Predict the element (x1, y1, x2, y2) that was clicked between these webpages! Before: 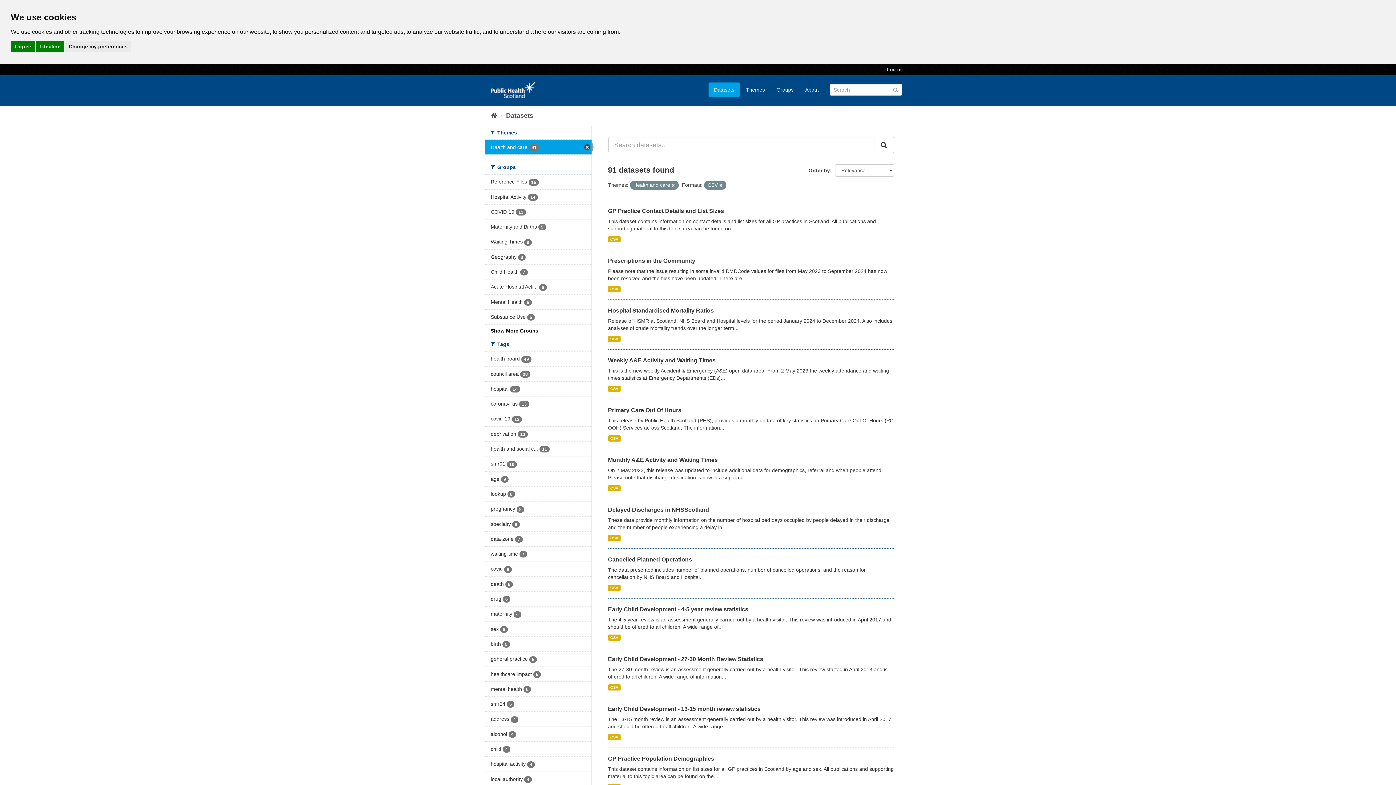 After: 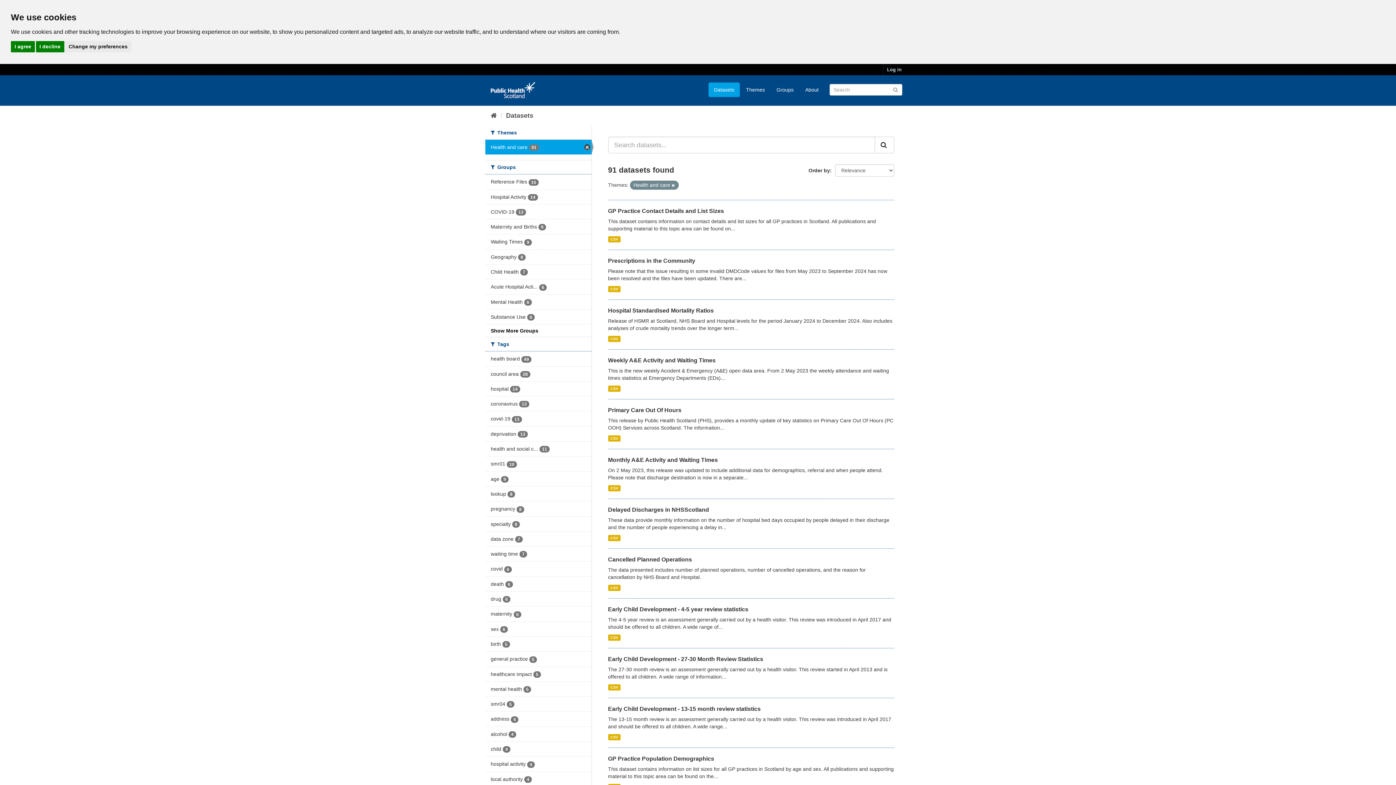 Action: bbox: (719, 183, 722, 187)